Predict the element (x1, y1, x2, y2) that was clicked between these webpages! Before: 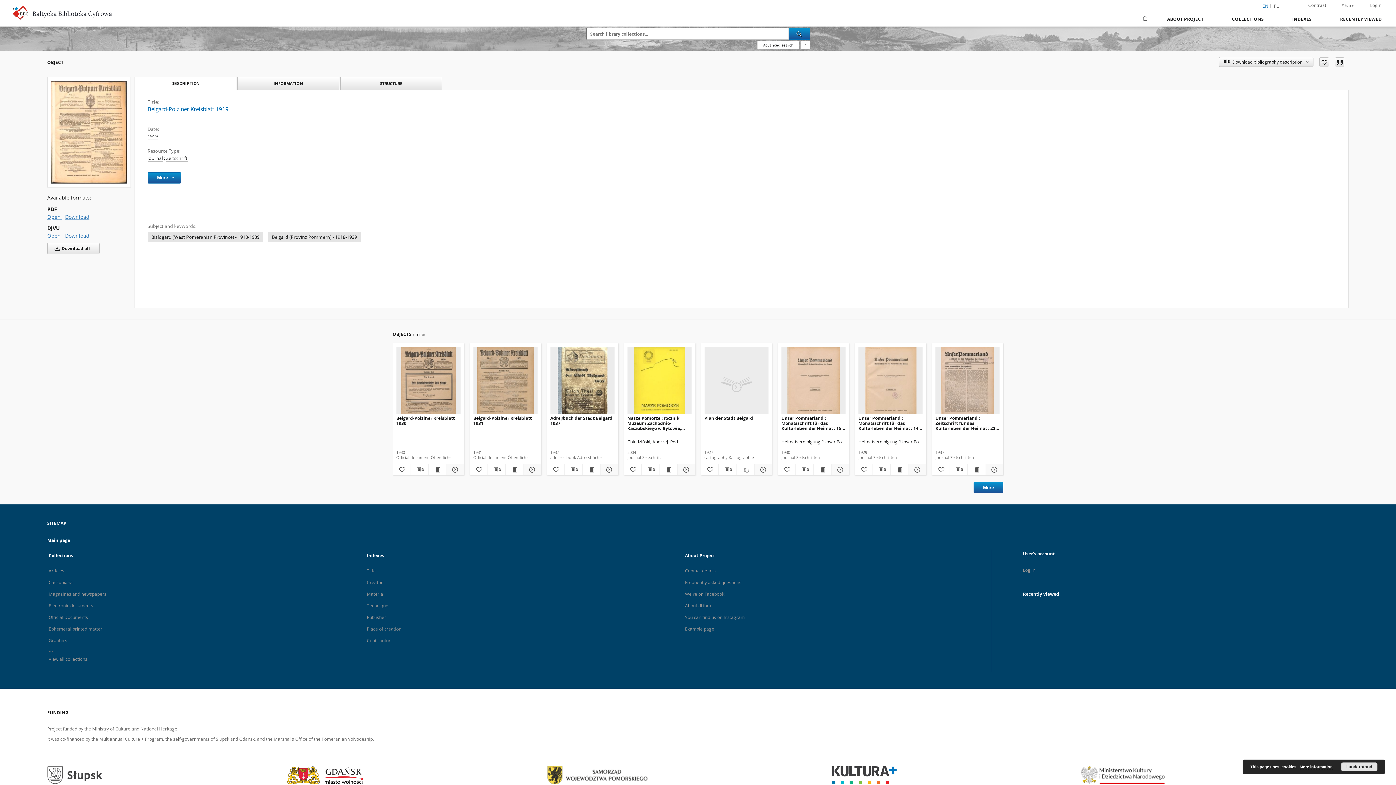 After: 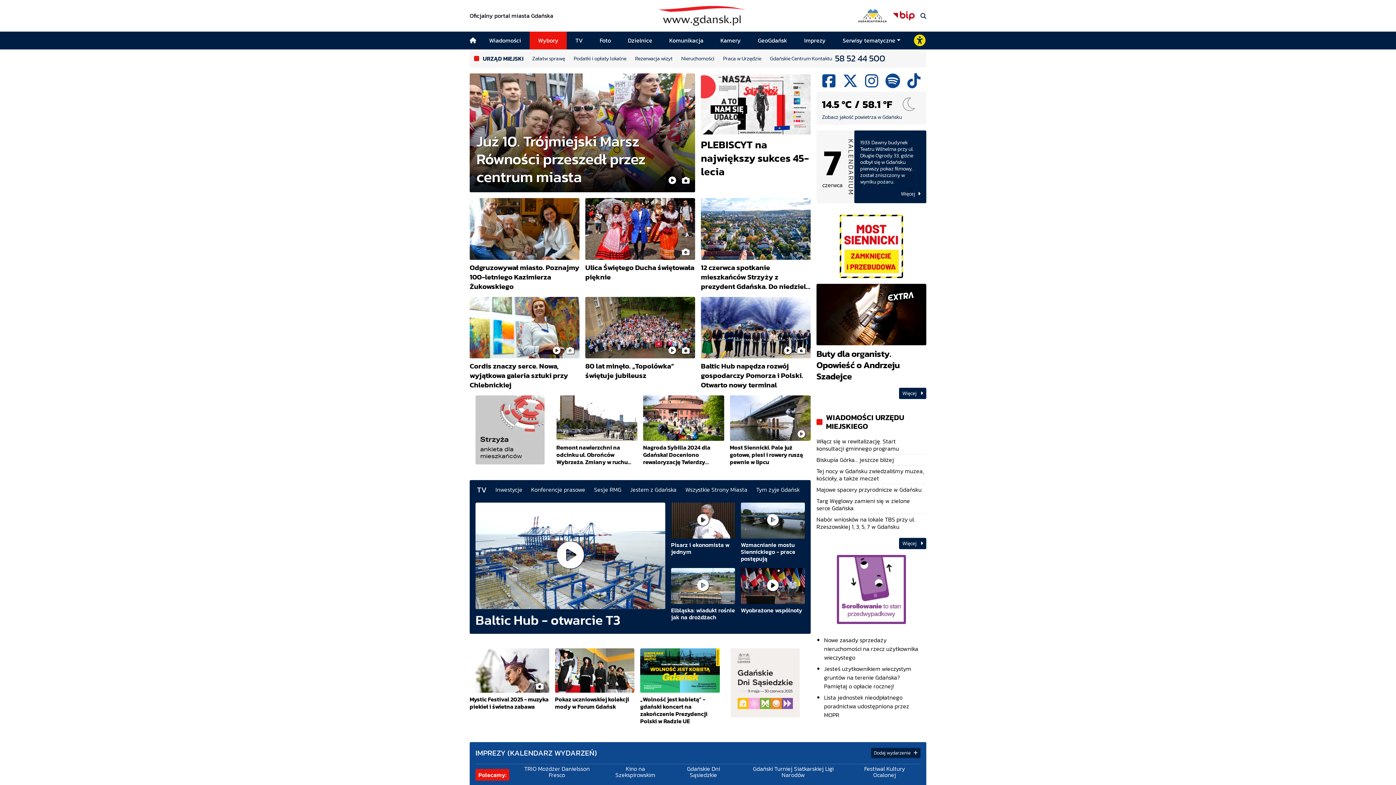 Action: bbox: (286, 762, 547, 788)